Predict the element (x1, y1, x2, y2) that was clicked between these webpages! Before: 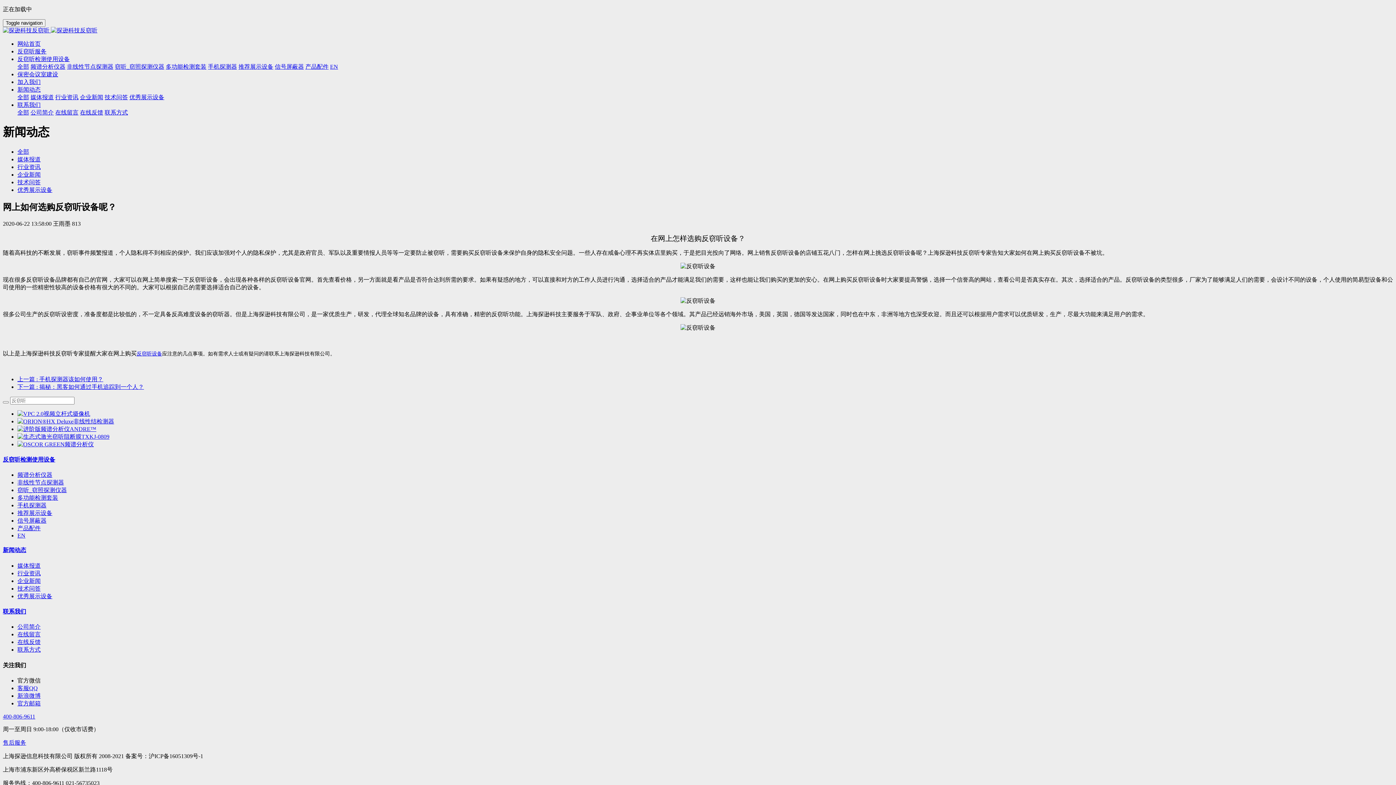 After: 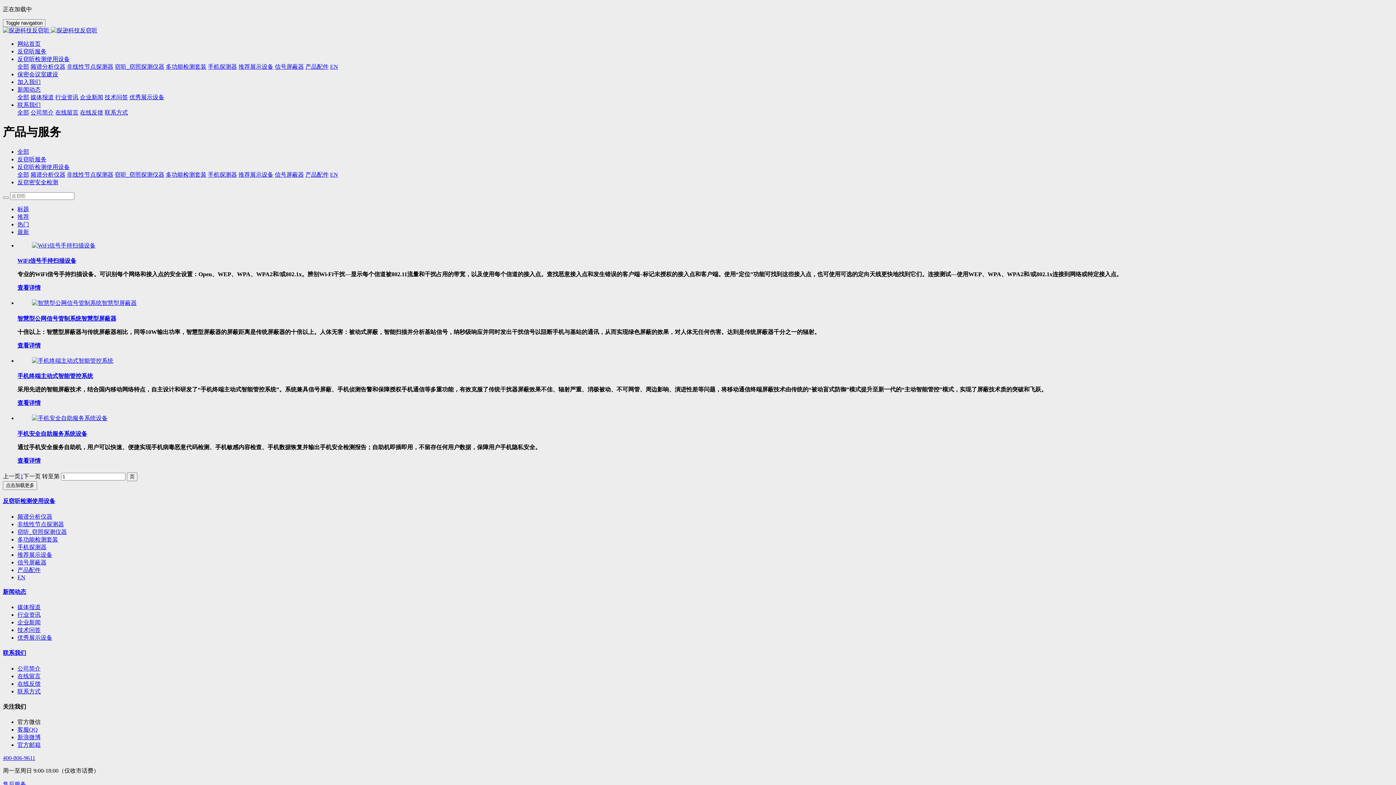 Action: bbox: (17, 502, 46, 508) label: 手机探测器